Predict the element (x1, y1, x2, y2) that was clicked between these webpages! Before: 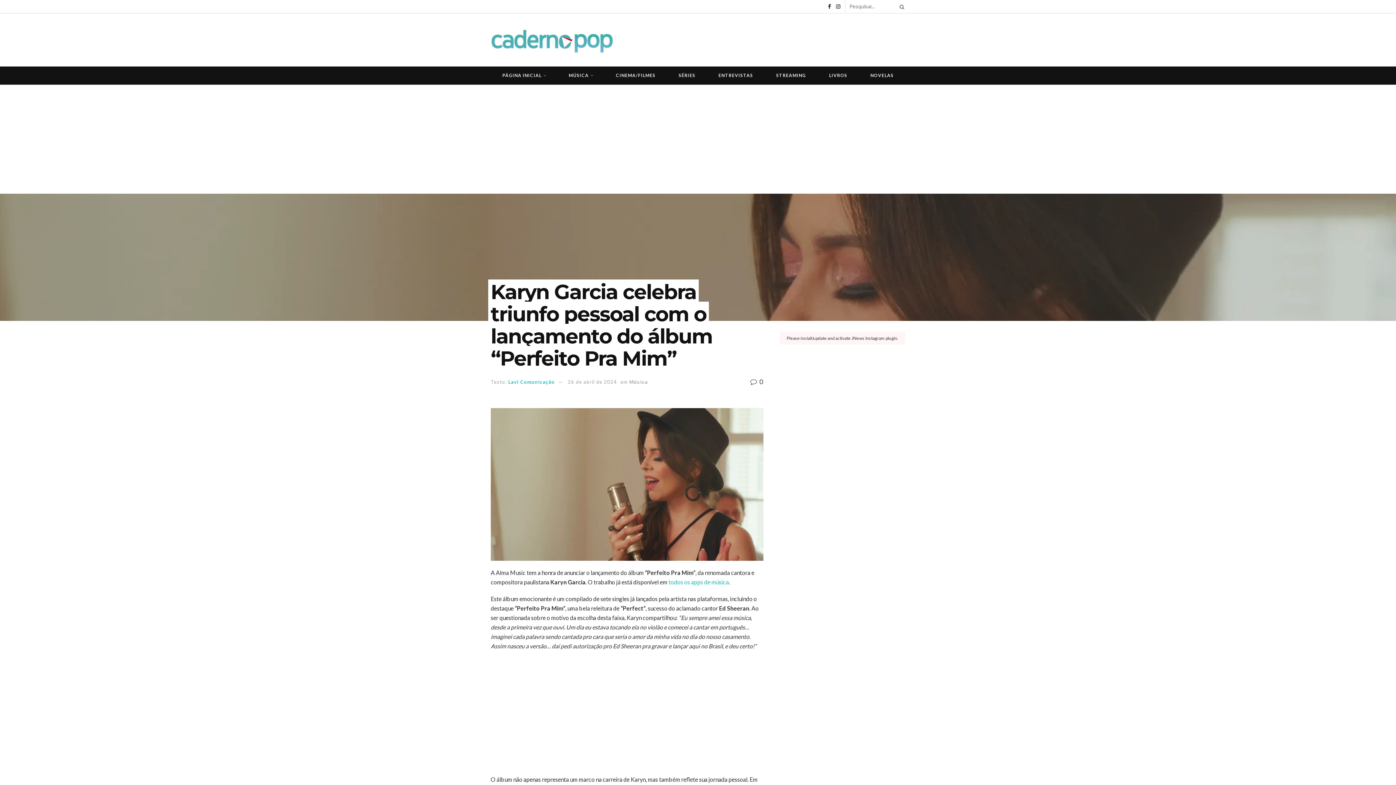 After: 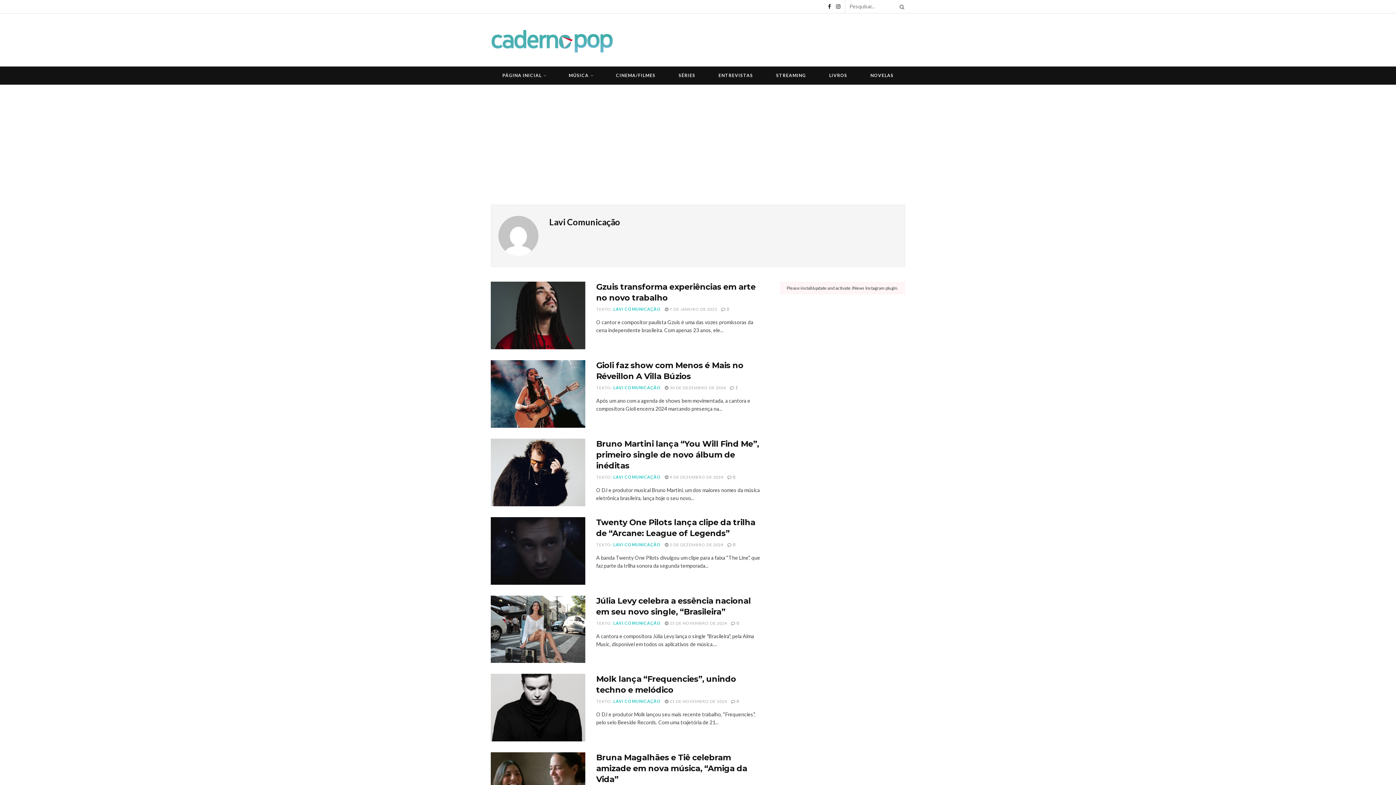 Action: label: Lavi Comunicação bbox: (508, 379, 554, 385)